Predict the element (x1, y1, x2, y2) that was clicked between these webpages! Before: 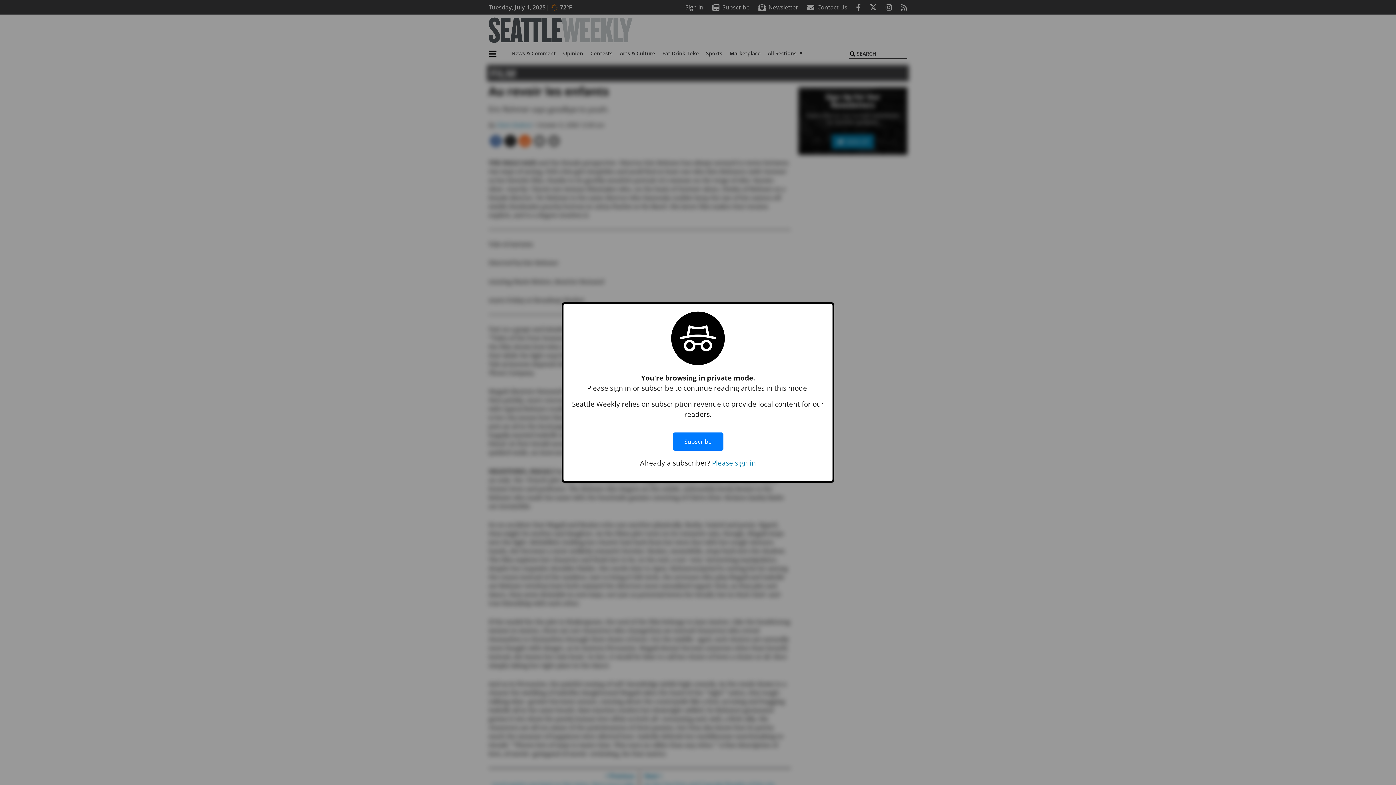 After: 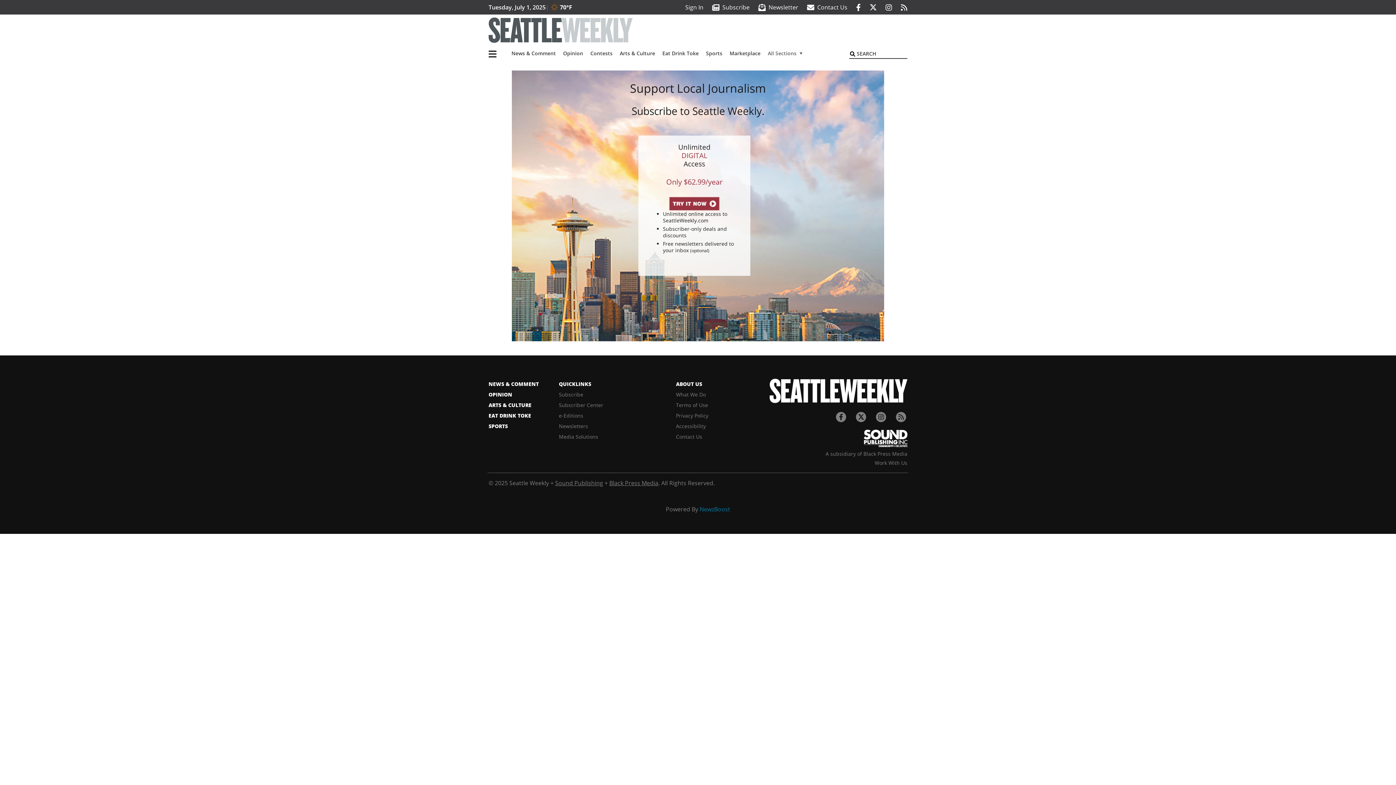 Action: label: Subscribe bbox: (672, 425, 723, 458)